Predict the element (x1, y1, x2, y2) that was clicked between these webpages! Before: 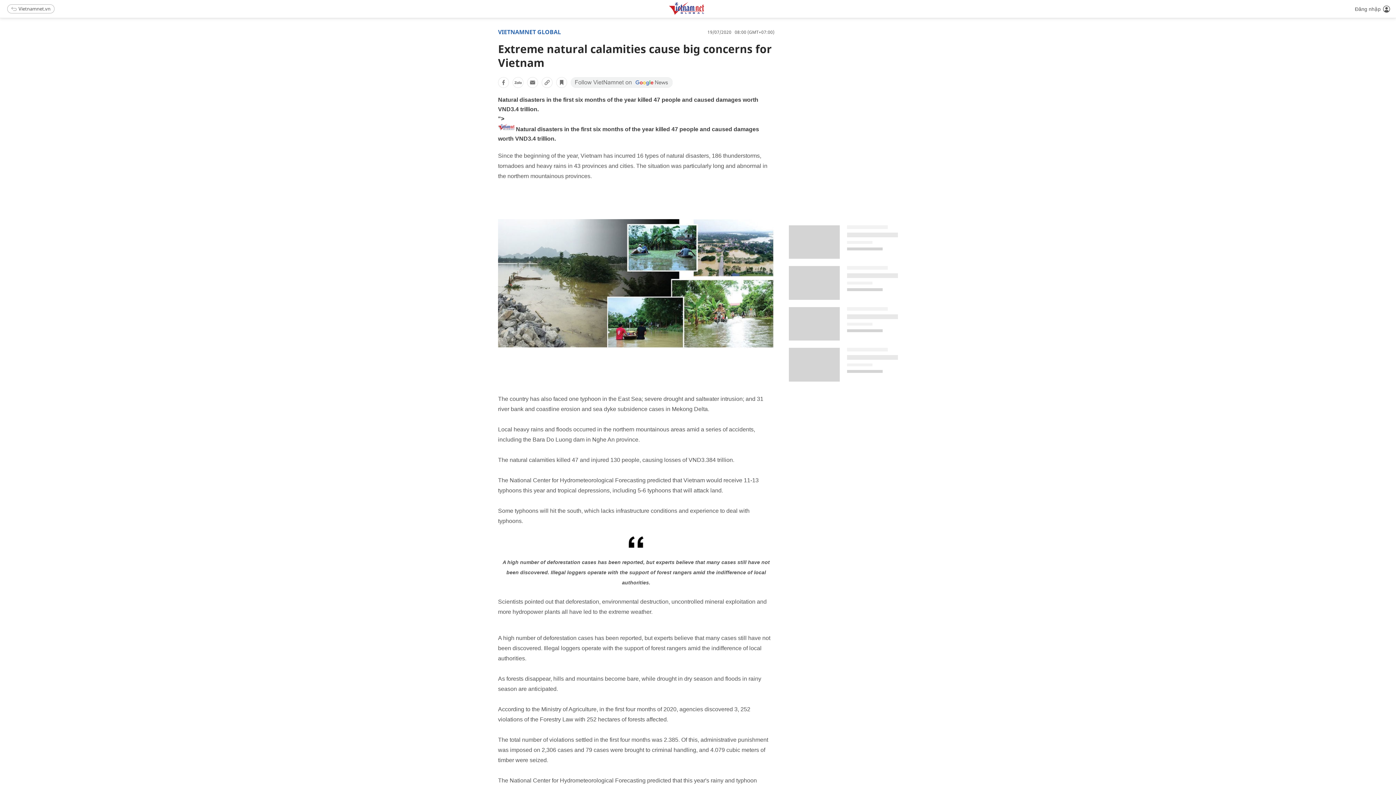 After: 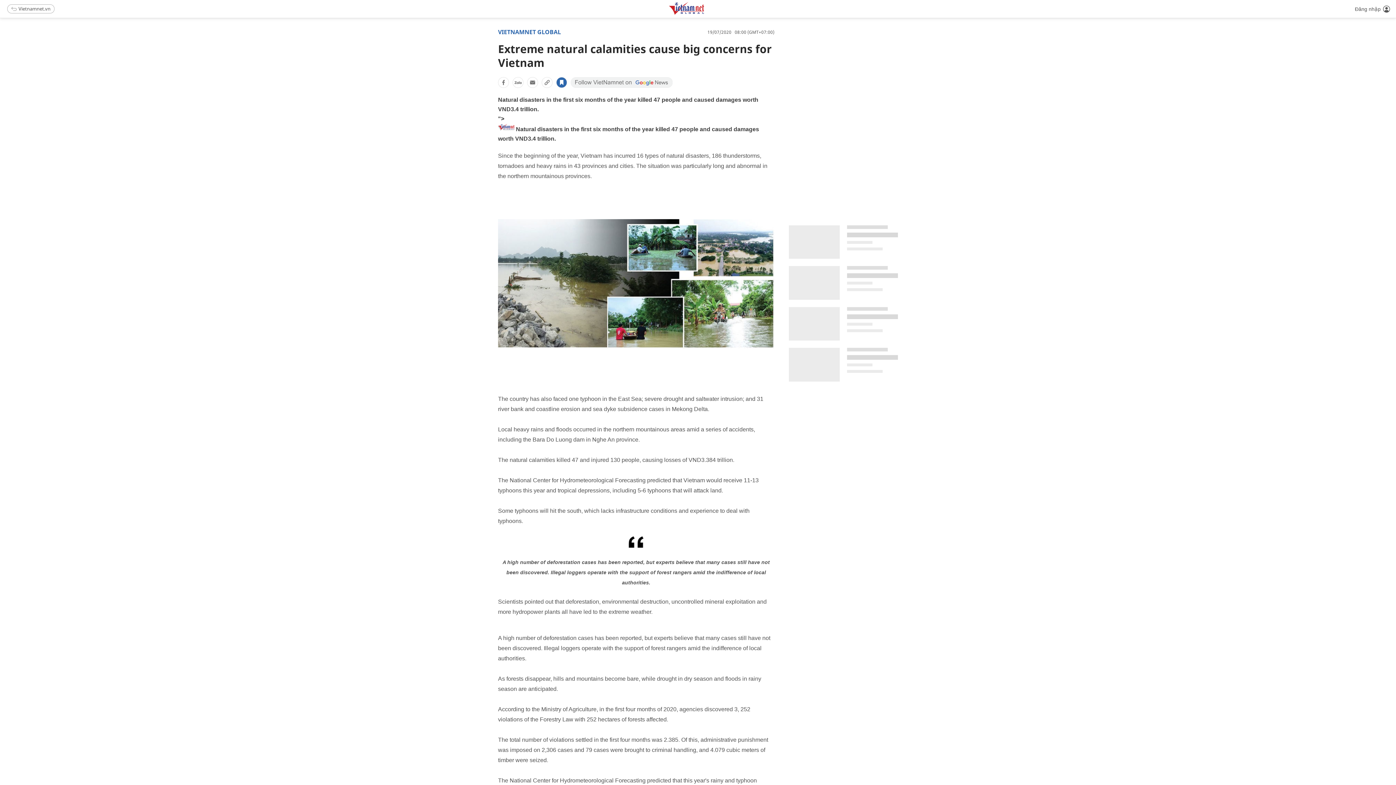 Action: bbox: (556, 77, 567, 88)